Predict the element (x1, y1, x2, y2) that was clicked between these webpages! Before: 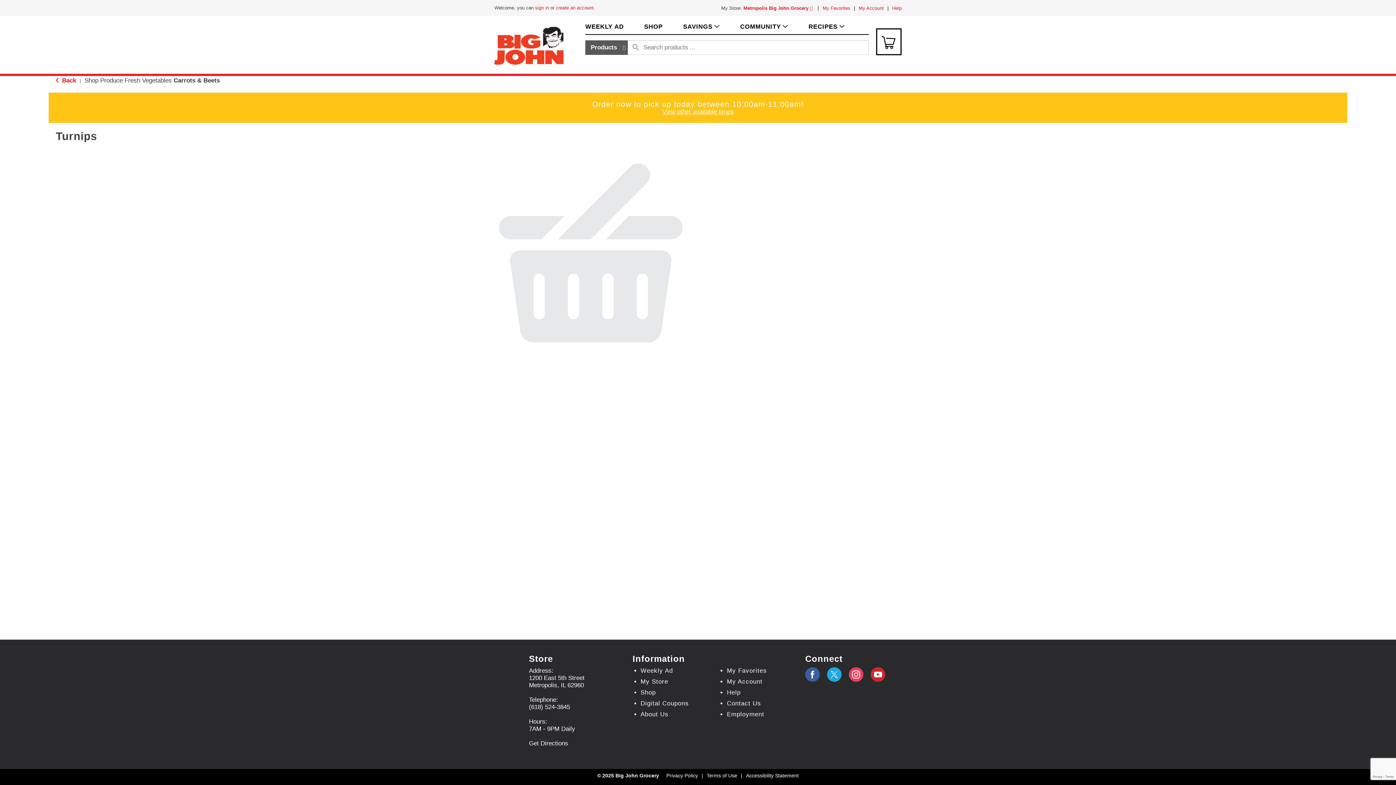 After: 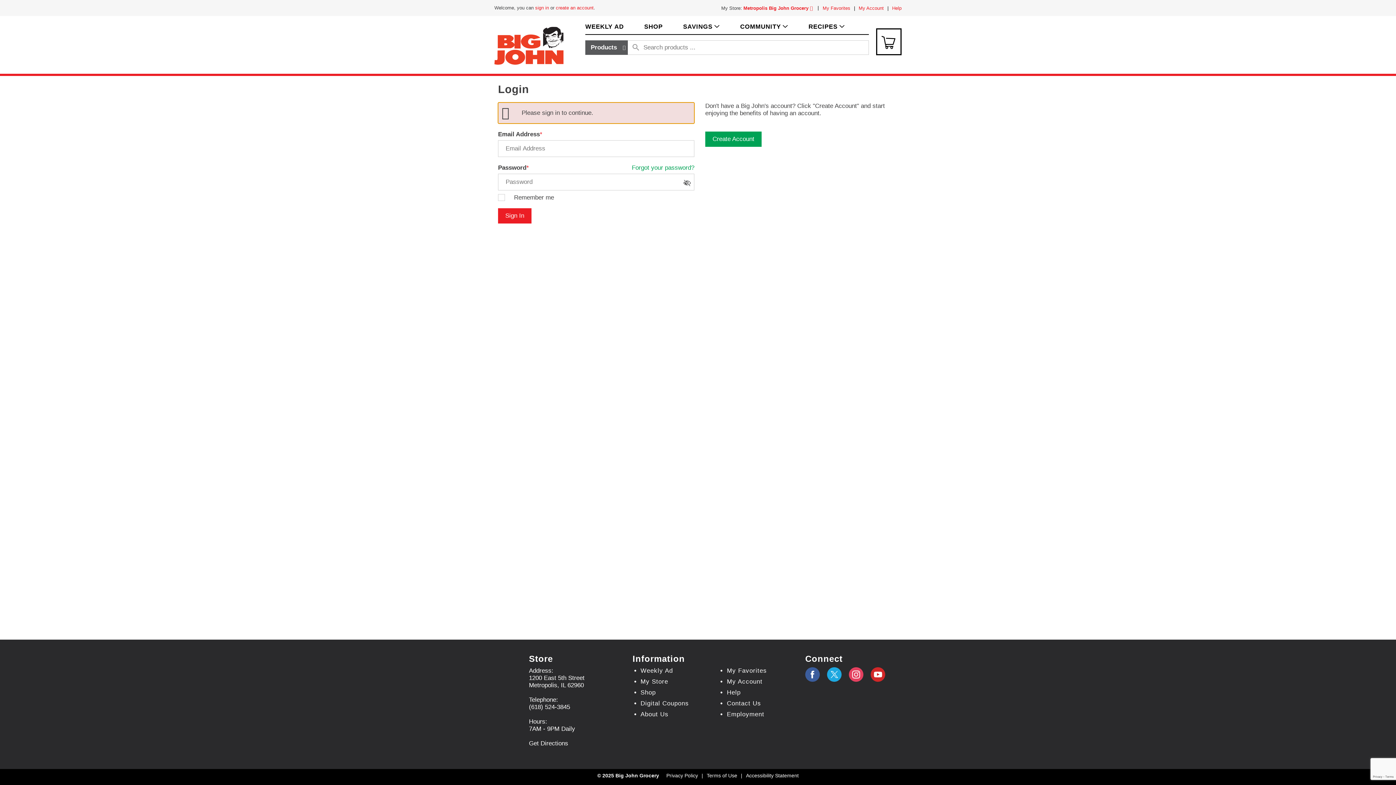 Action: label: My Favorites bbox: (725, 667, 798, 674)